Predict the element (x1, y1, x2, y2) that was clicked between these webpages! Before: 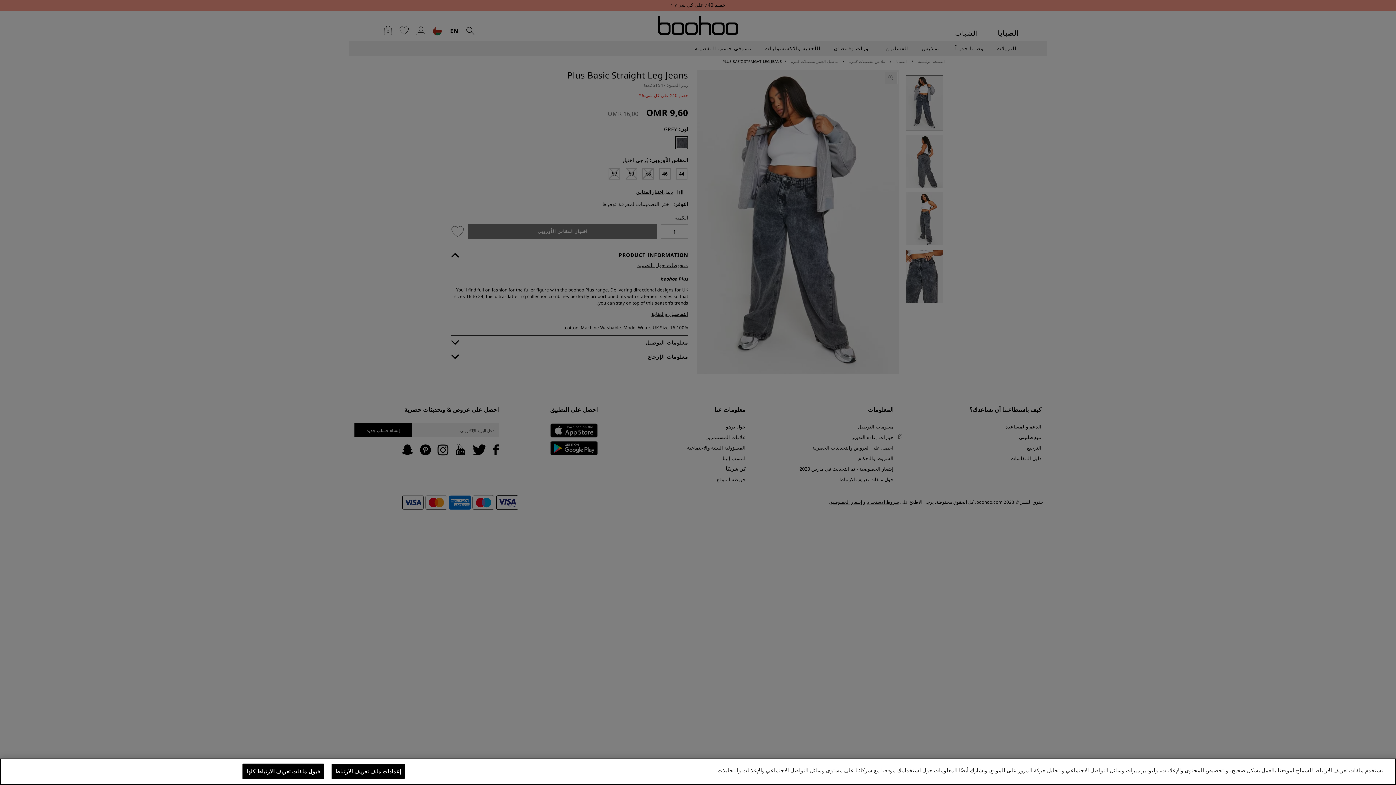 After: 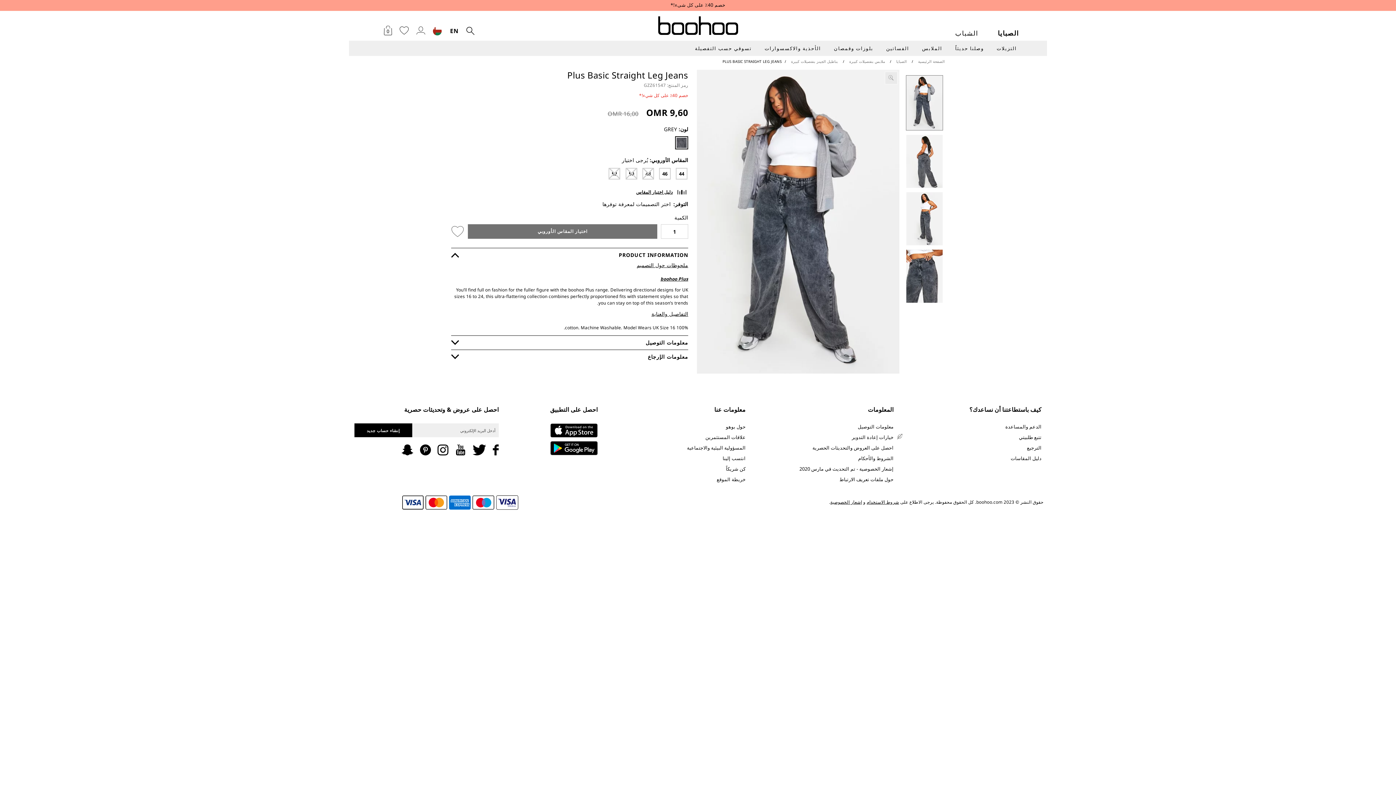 Action: label: قبول ملفات تعريف الارتباط كلها bbox: (242, 764, 323, 779)